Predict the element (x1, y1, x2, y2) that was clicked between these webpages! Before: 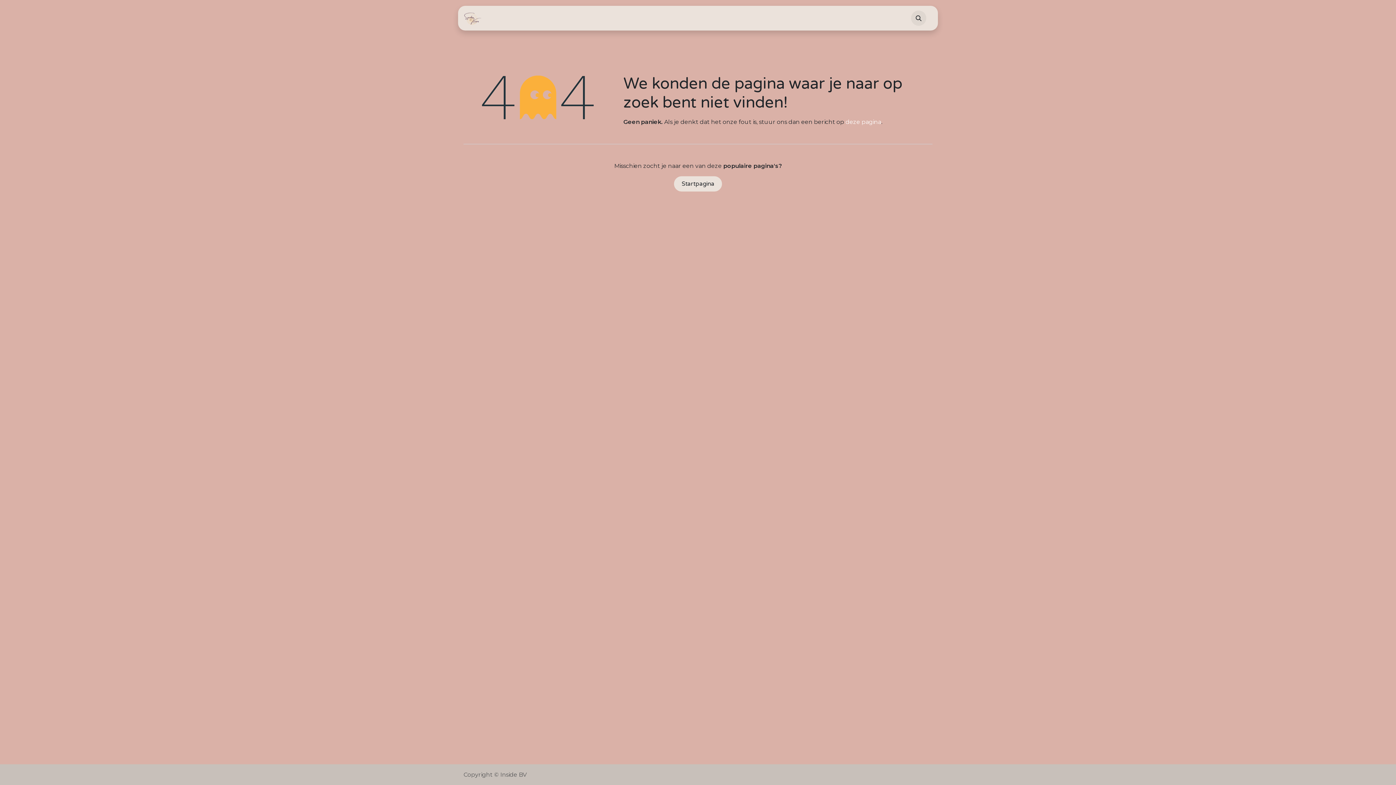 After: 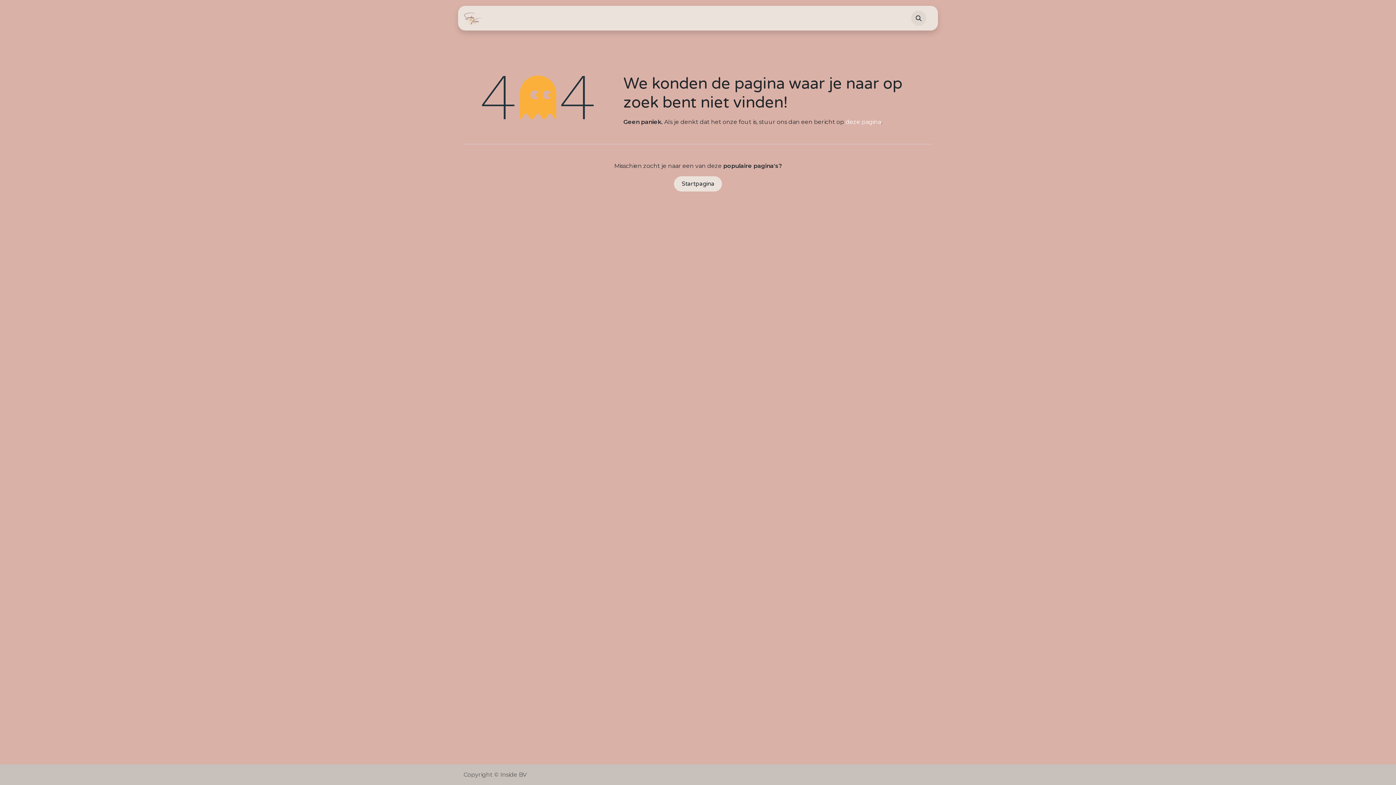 Action: label: Inspiratie  bbox: (610, 10, 659, 25)